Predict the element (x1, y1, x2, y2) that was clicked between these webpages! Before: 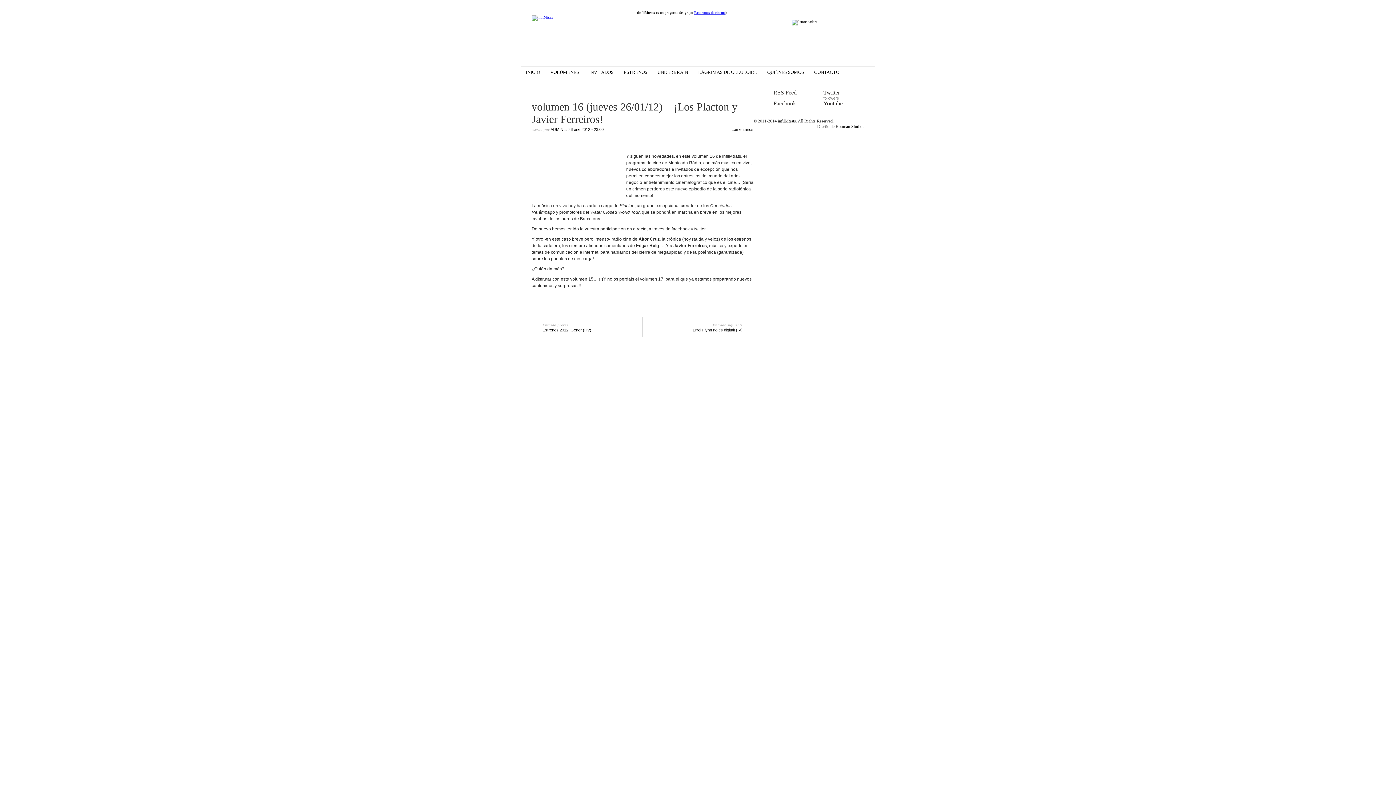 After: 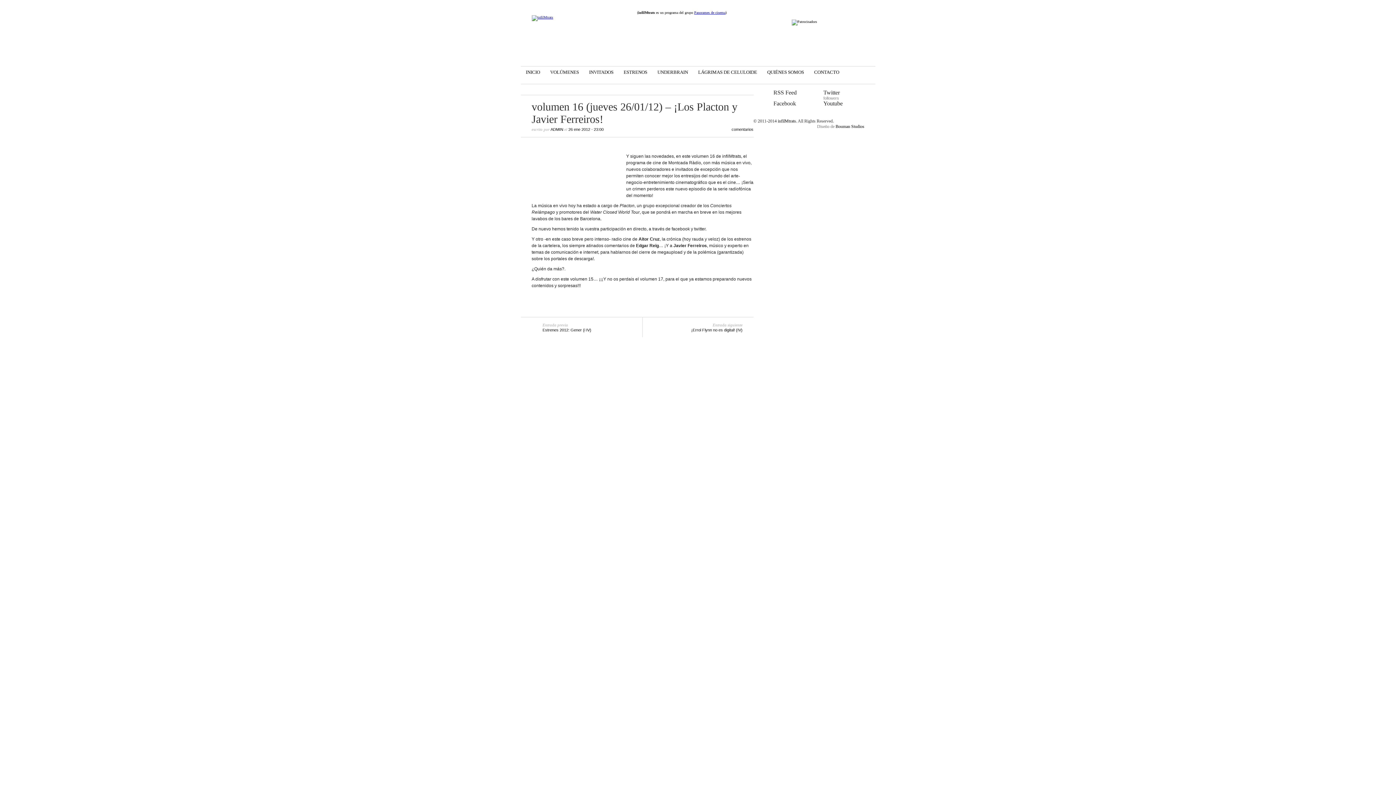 Action: bbox: (740, 84, 746, 89)